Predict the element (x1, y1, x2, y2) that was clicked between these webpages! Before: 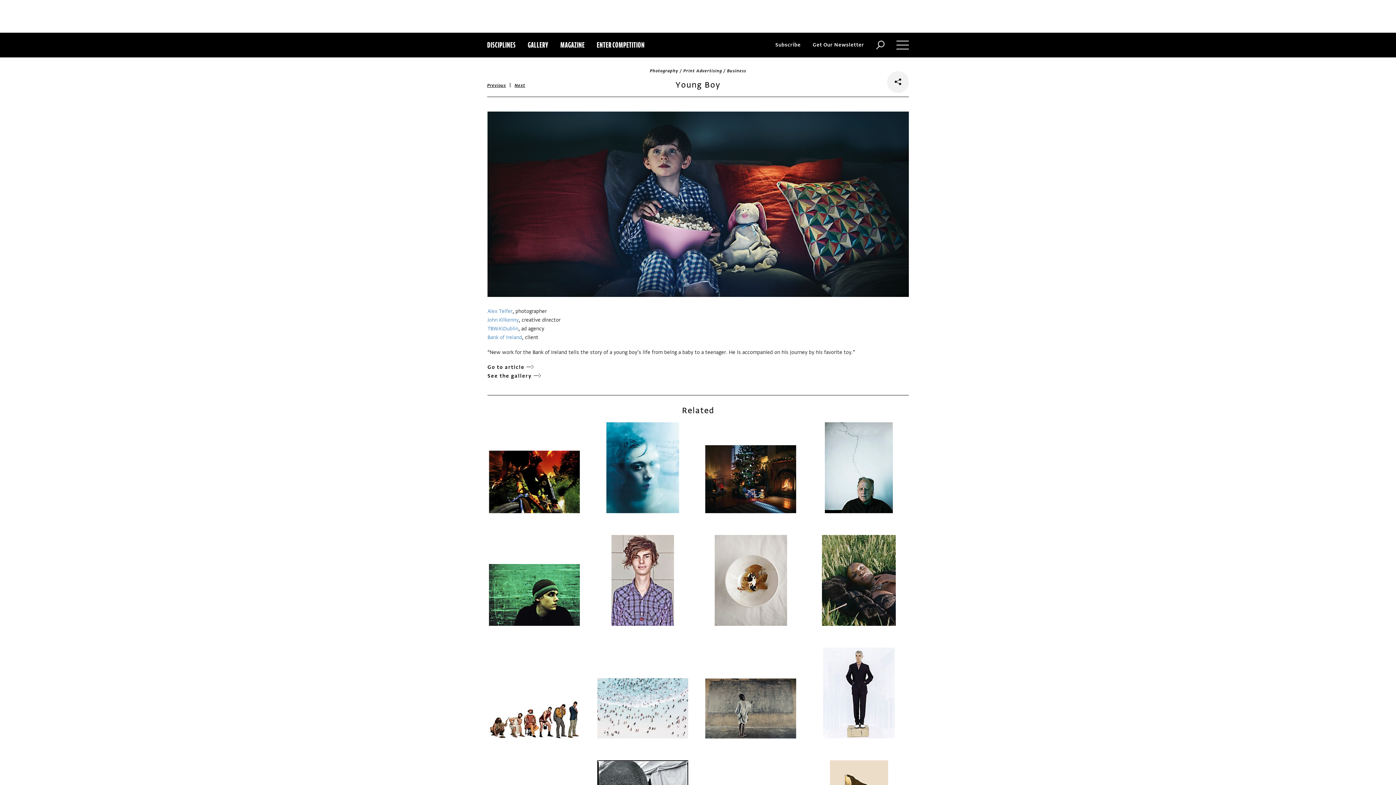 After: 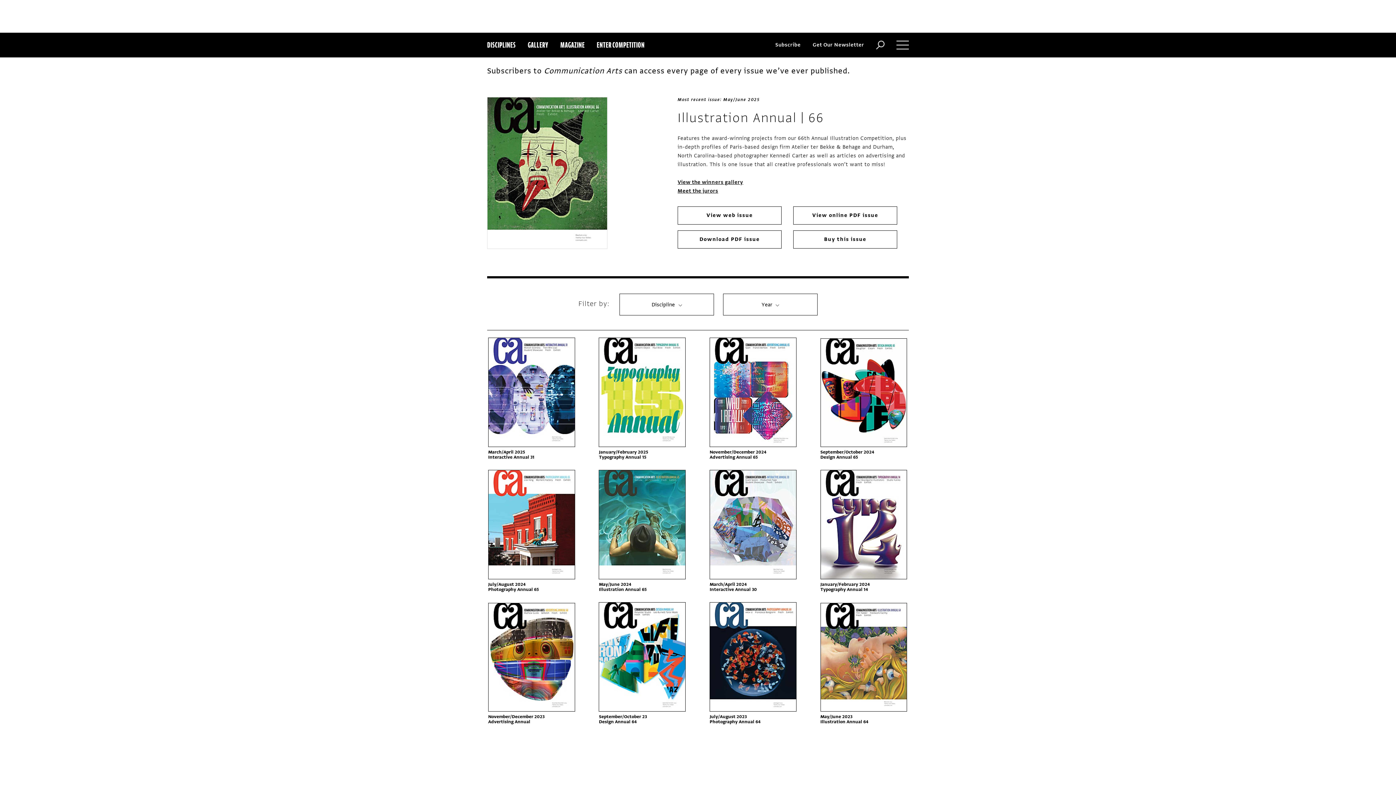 Action: label: MAGAZINE bbox: (560, 32, 584, 57)